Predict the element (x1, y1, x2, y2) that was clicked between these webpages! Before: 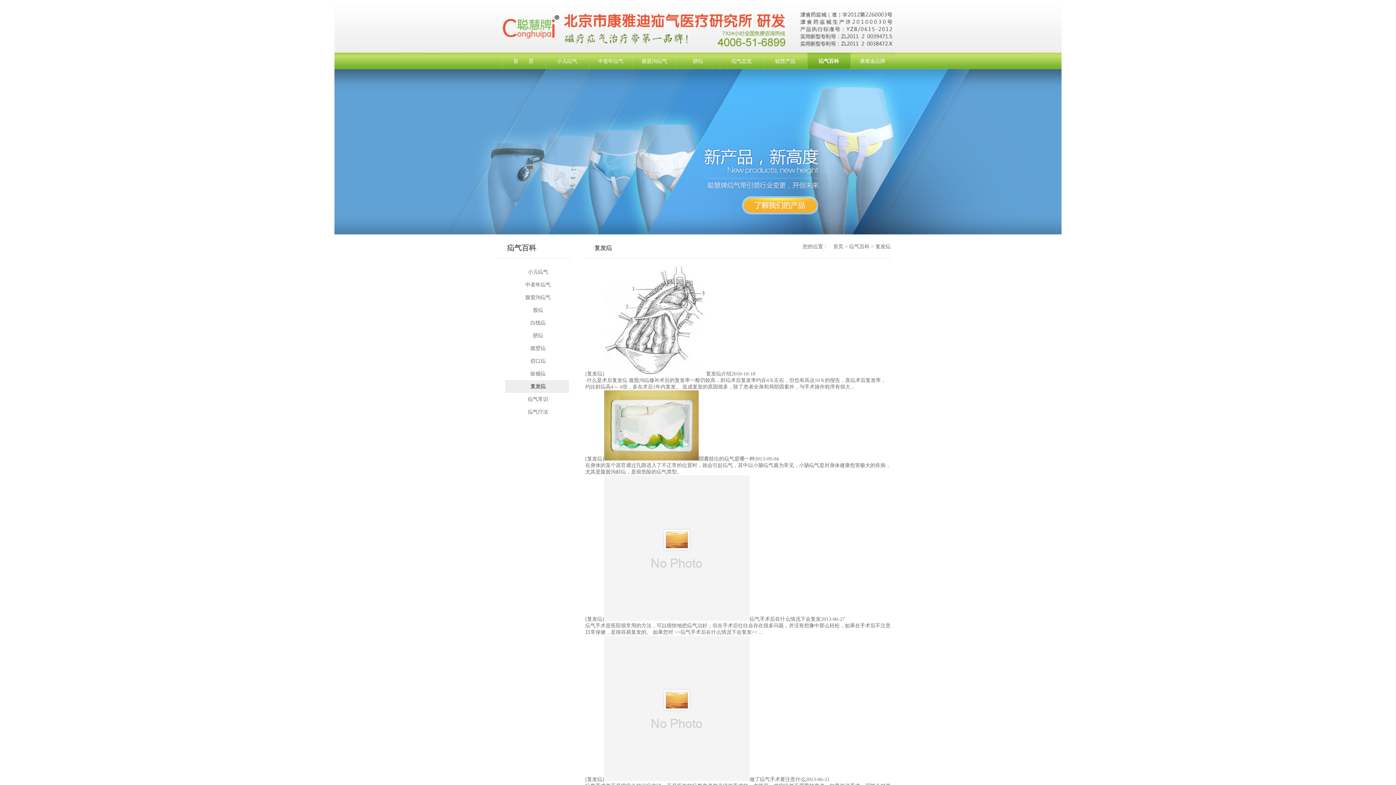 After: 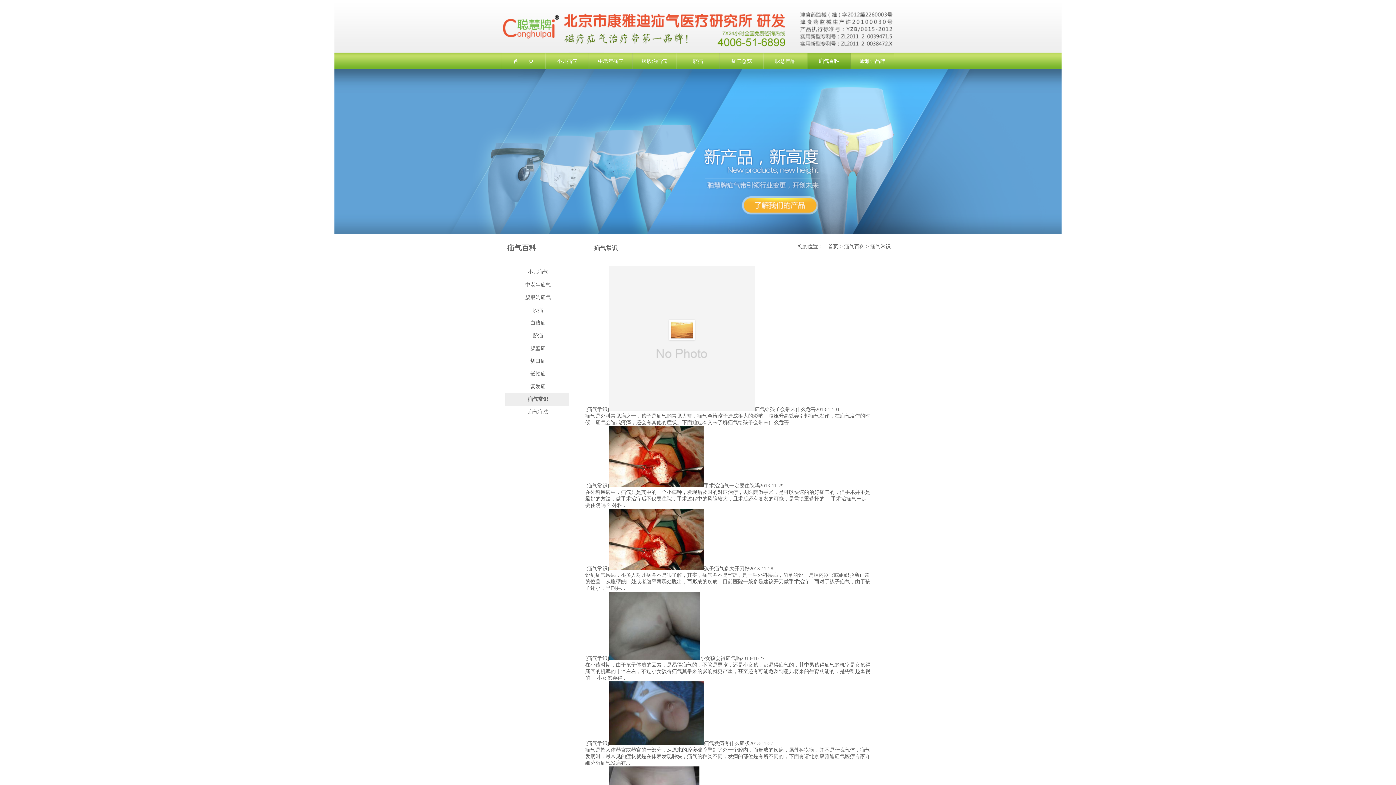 Action: bbox: (505, 393, 569, 405) label: 疝气常识